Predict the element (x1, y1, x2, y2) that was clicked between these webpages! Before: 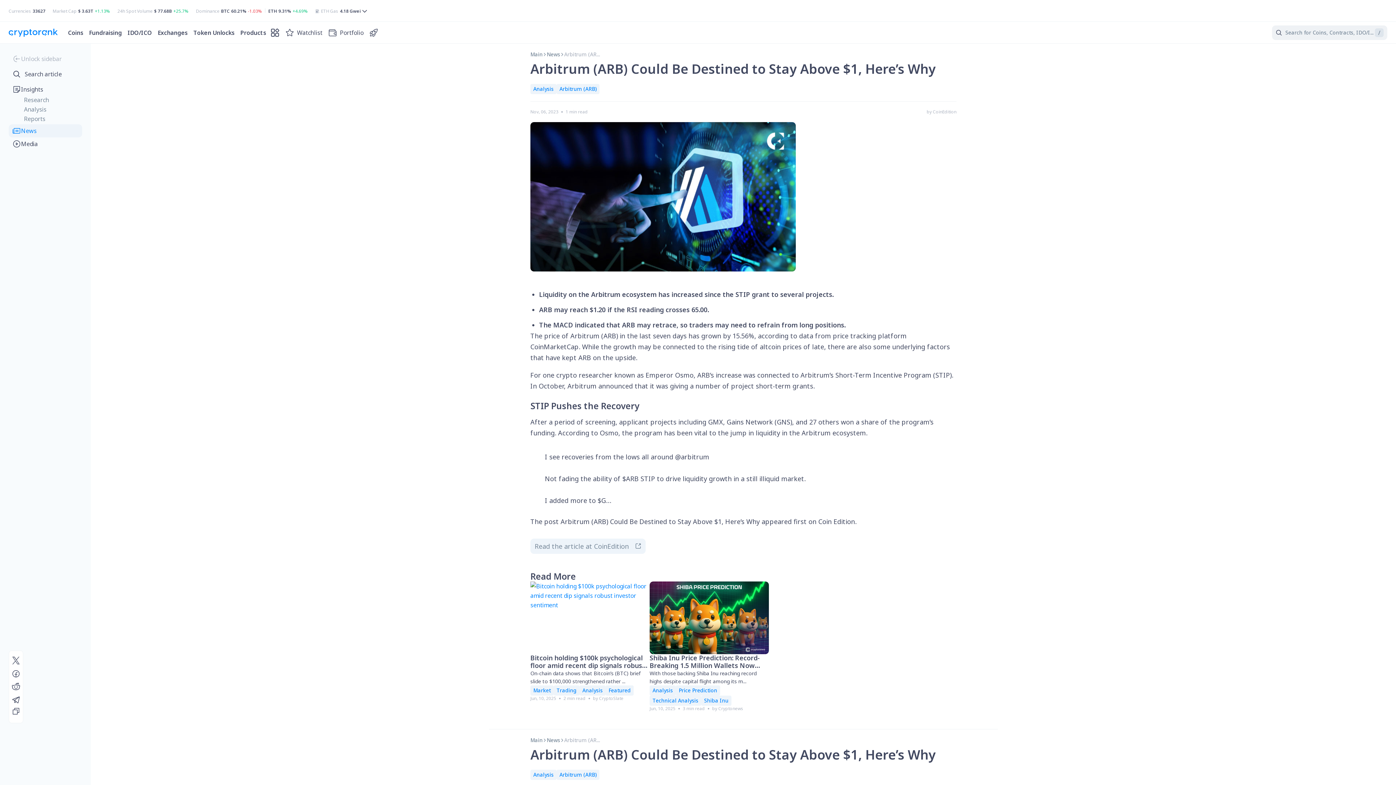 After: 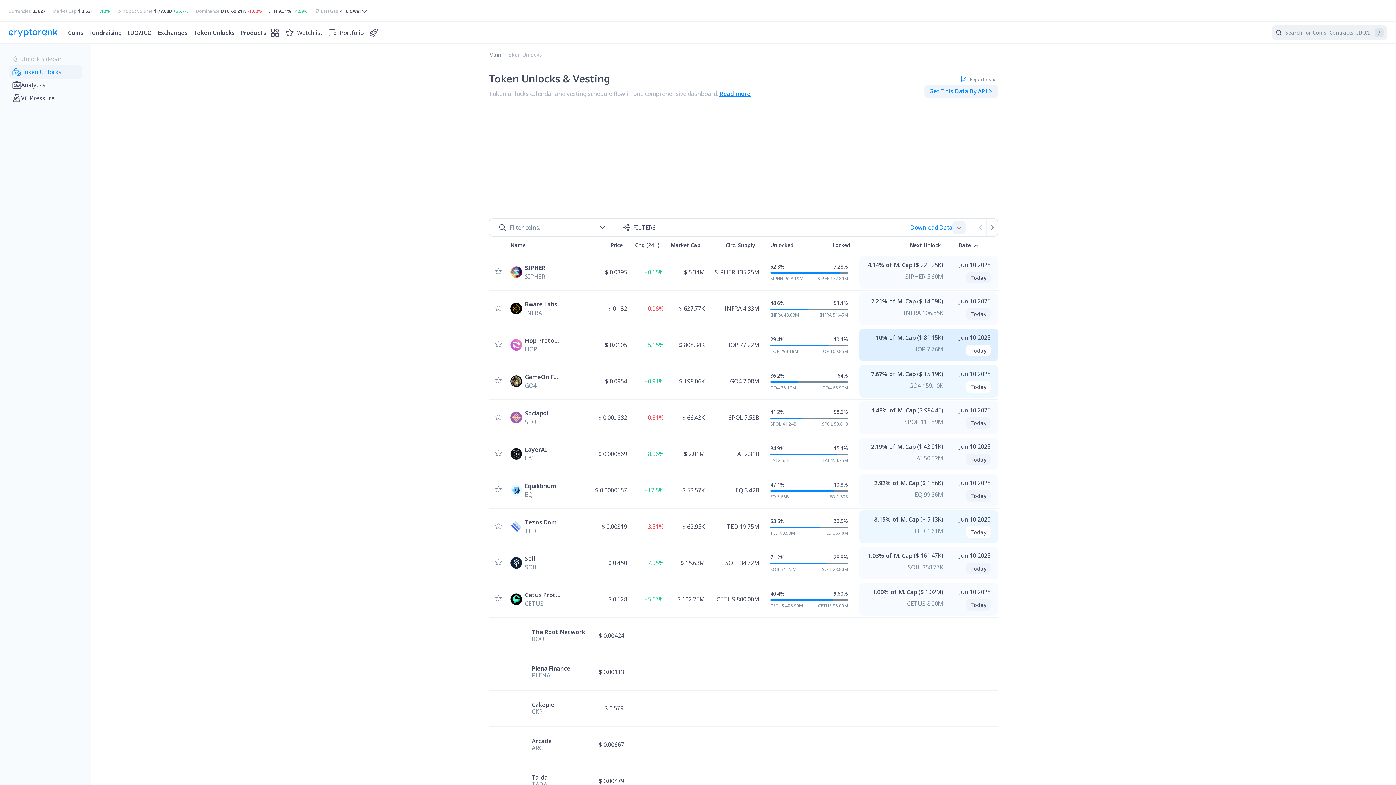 Action: bbox: (190, 27, 237, 38) label: to token-unlock section